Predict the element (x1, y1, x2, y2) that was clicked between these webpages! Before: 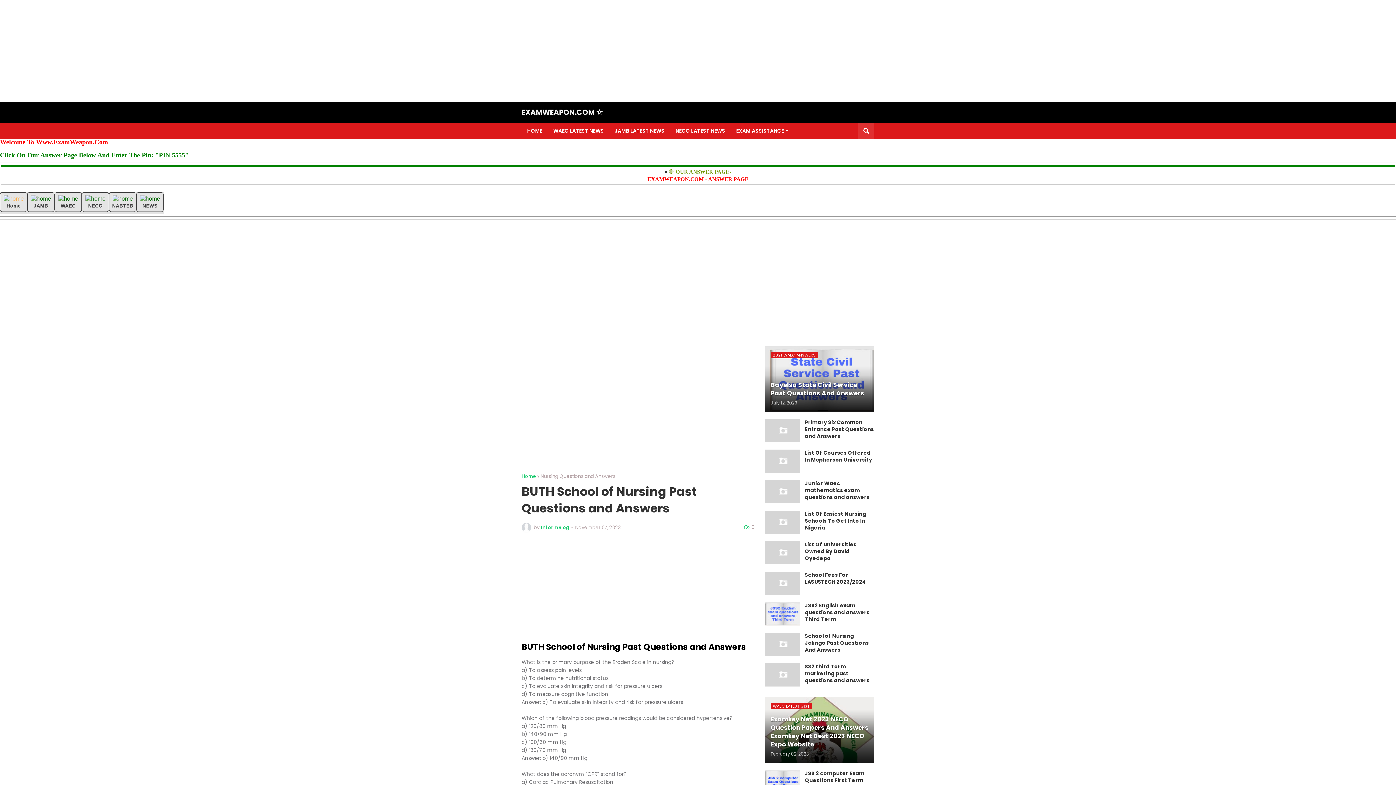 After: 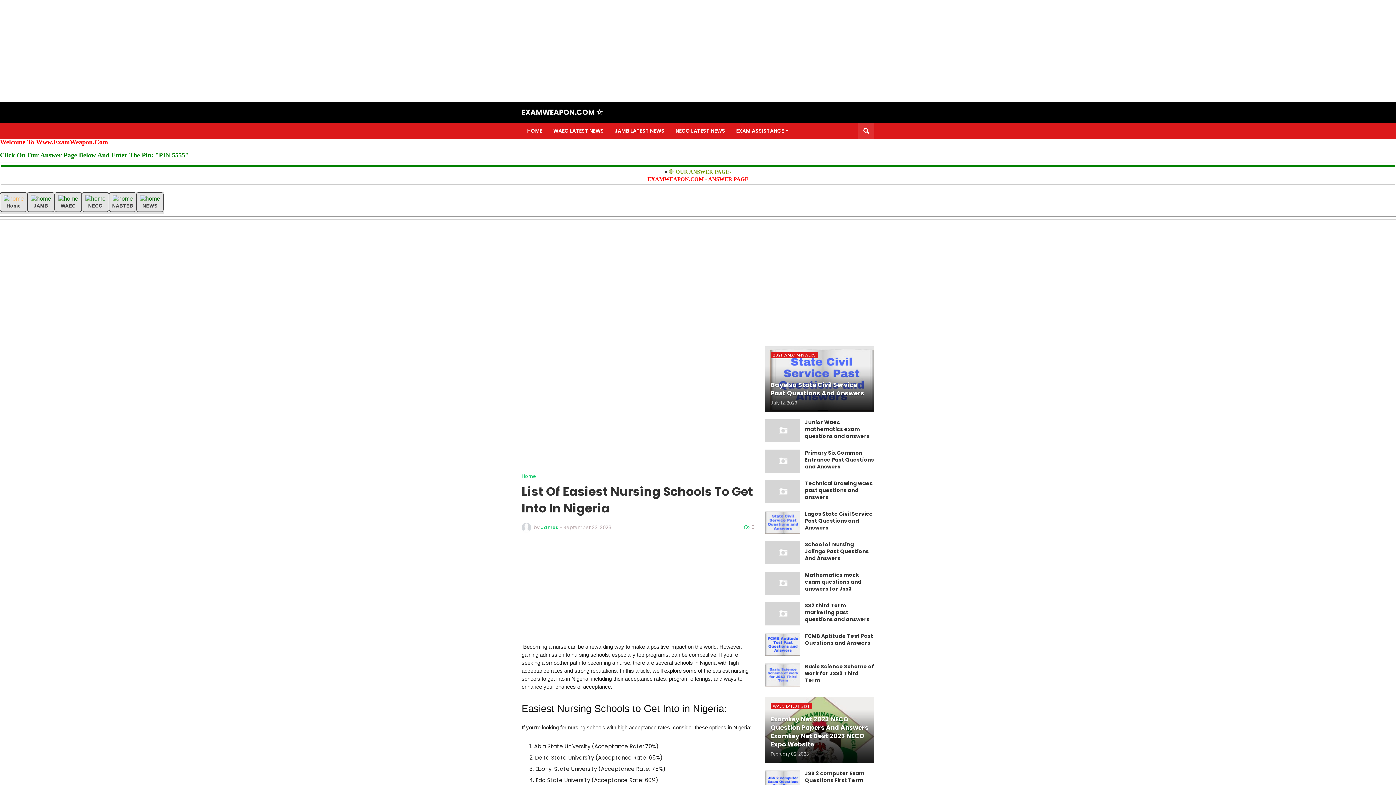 Action: bbox: (765, 510, 800, 534)